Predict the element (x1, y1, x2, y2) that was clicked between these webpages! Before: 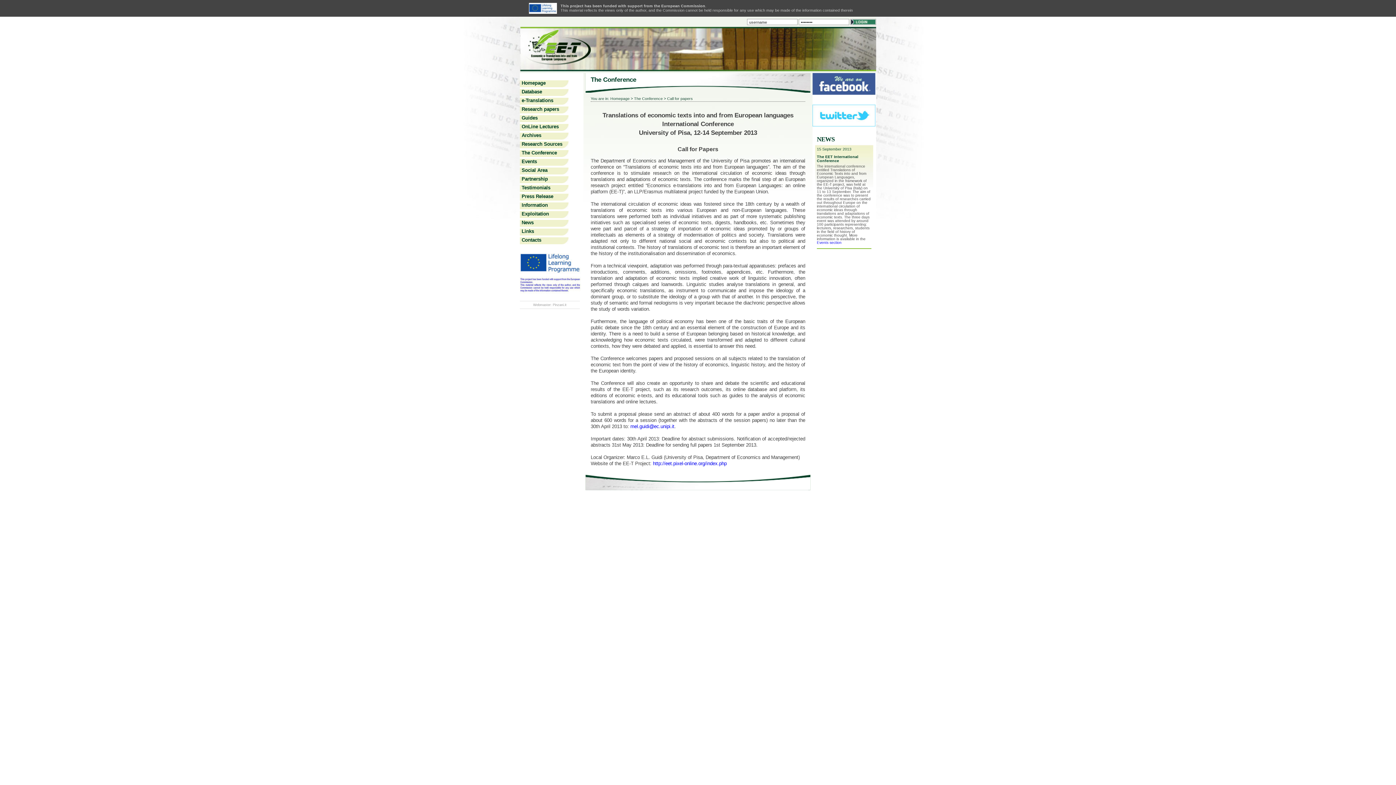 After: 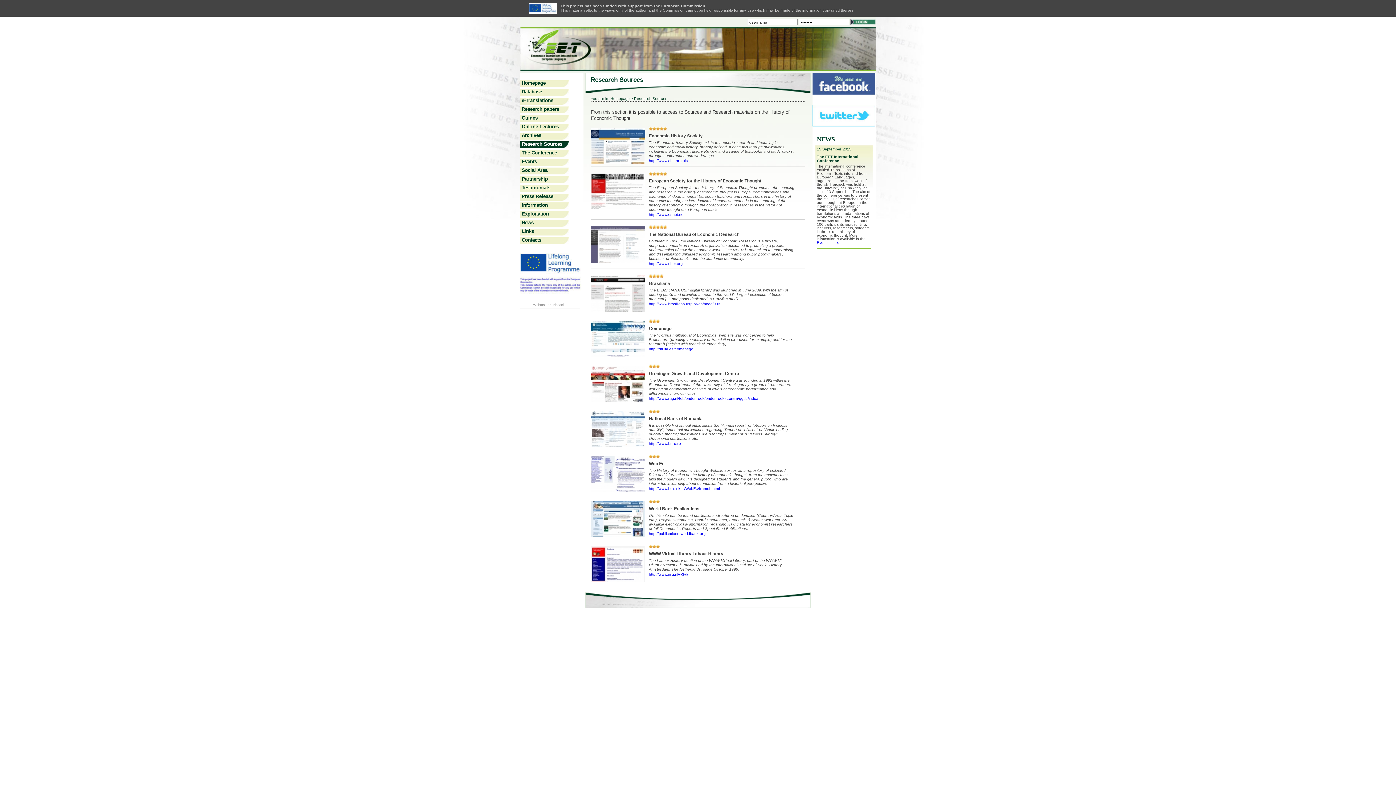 Action: label: Research Sources bbox: (521, 141, 562, 146)